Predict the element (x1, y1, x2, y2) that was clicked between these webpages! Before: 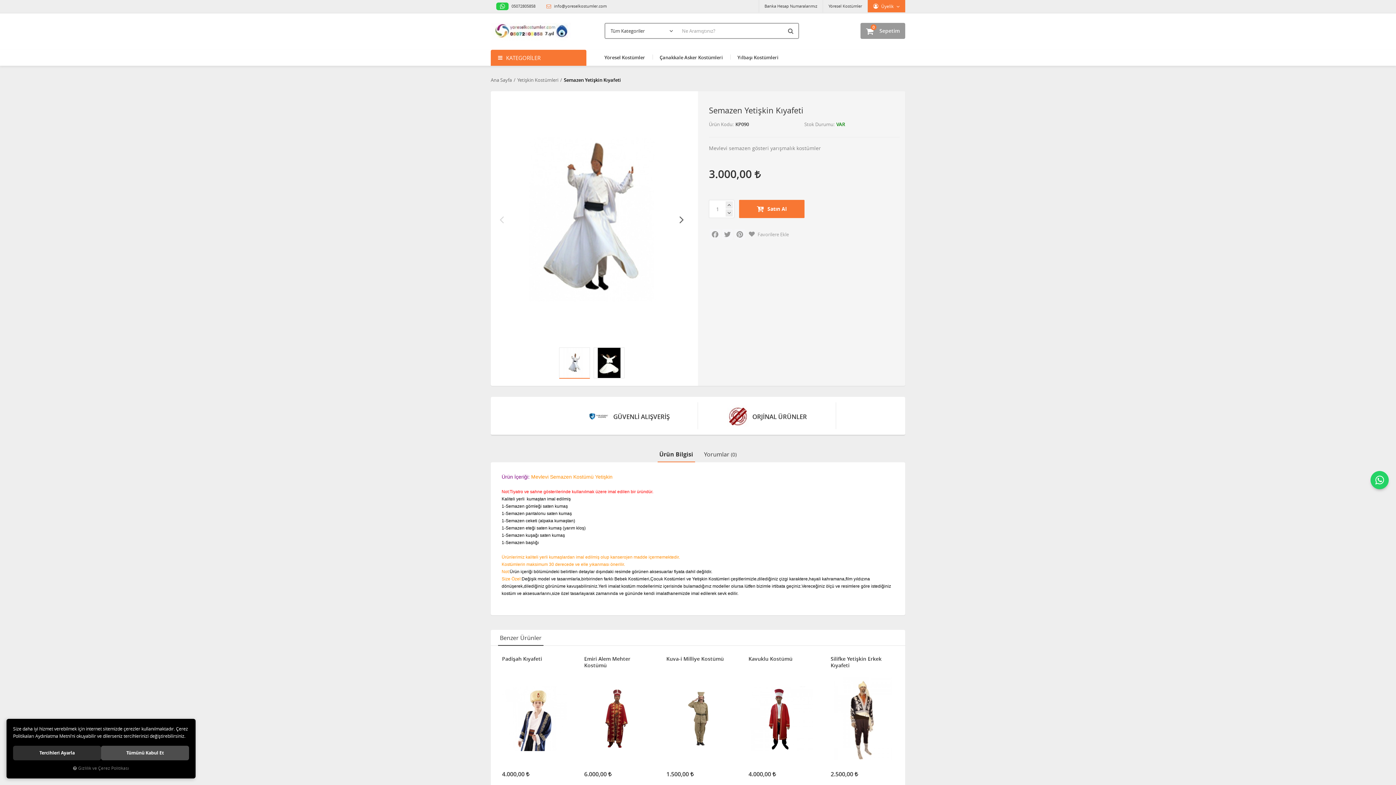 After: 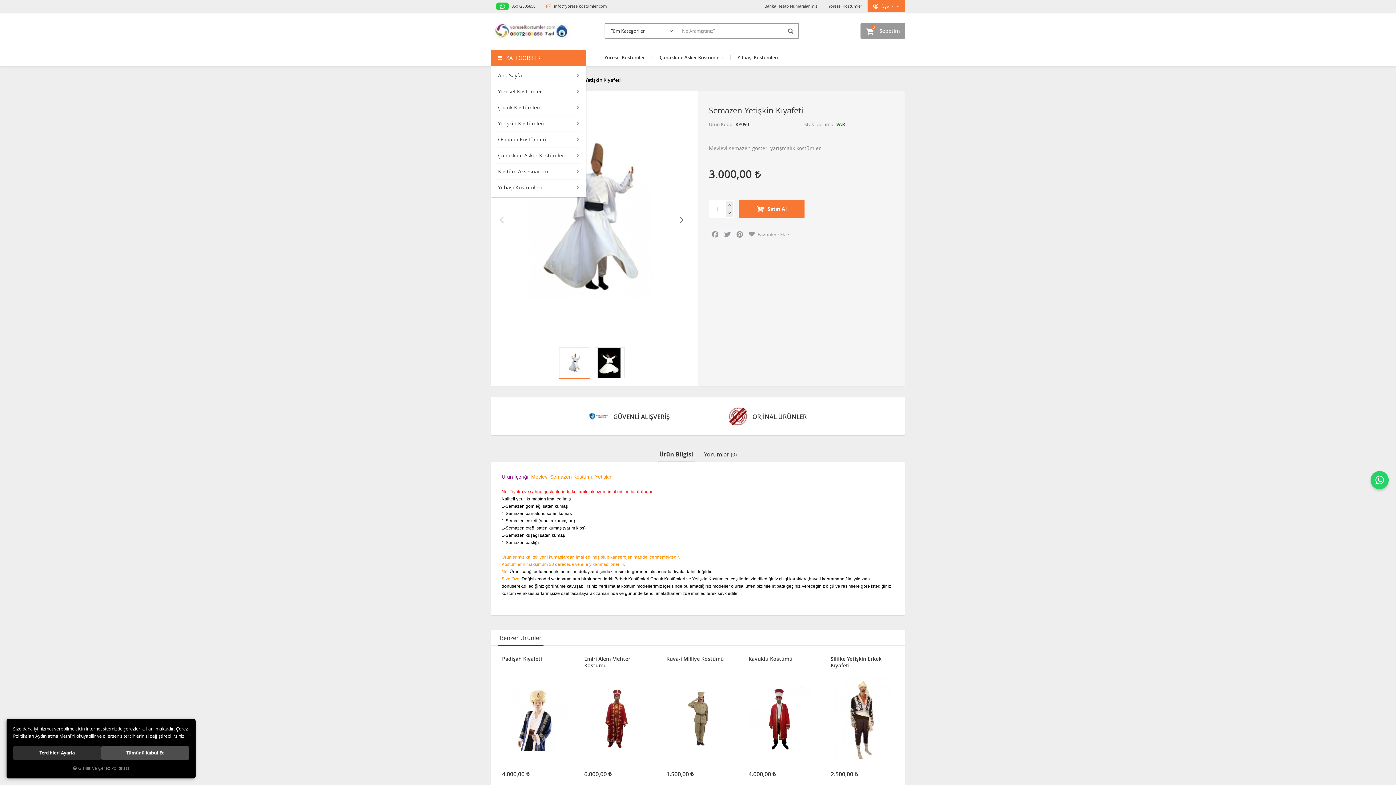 Action: bbox: (490, 49, 586, 65)